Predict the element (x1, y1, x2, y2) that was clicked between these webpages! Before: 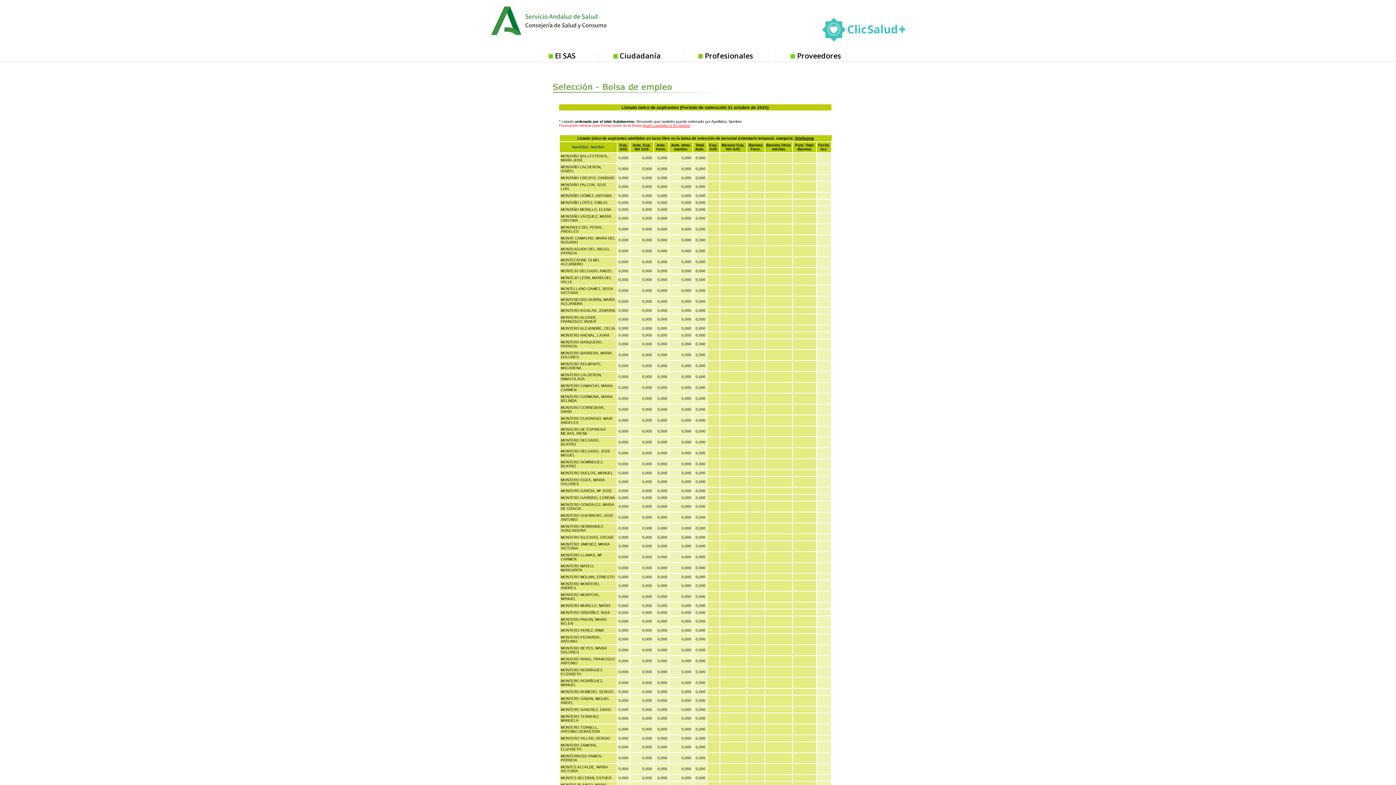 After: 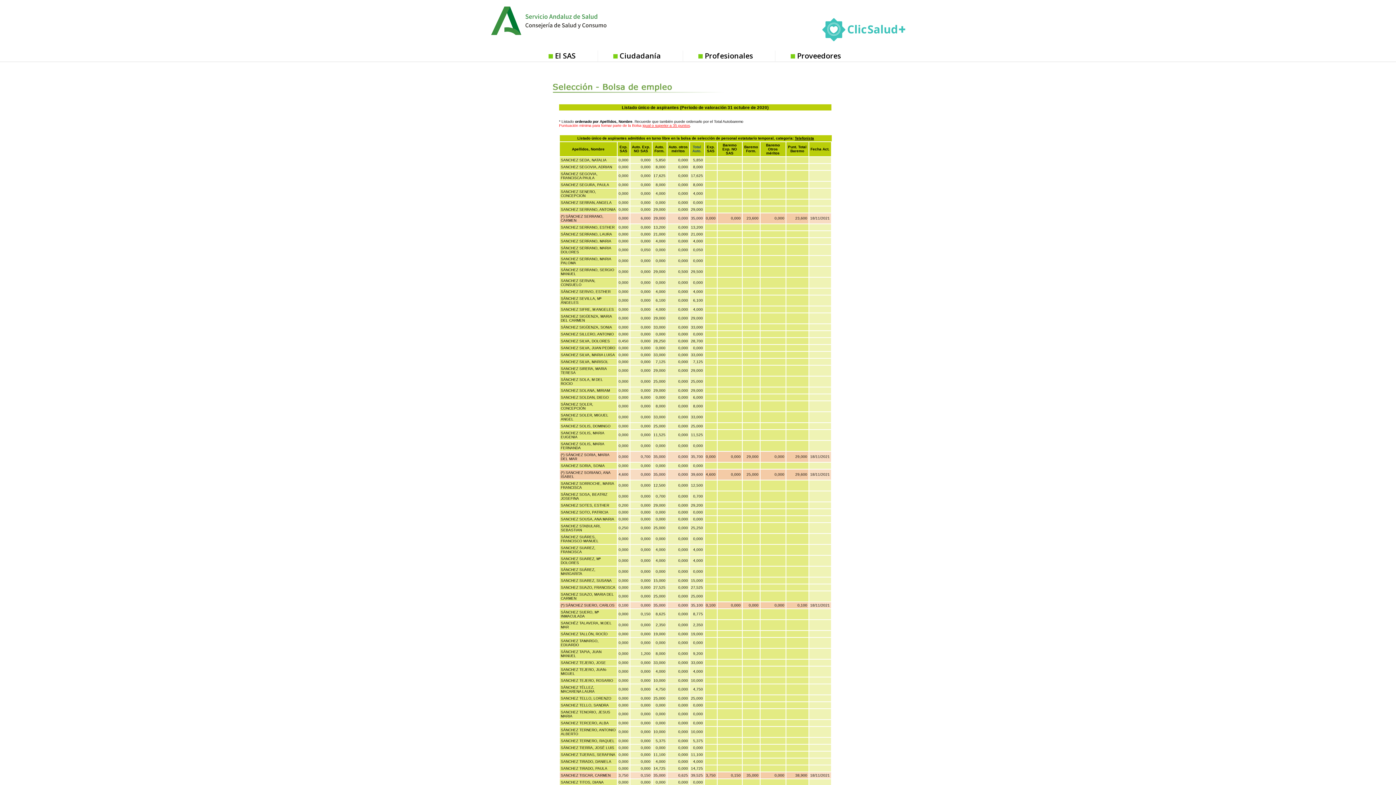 Action: bbox: (572, 145, 604, 149) label: Apellidos, Nombre